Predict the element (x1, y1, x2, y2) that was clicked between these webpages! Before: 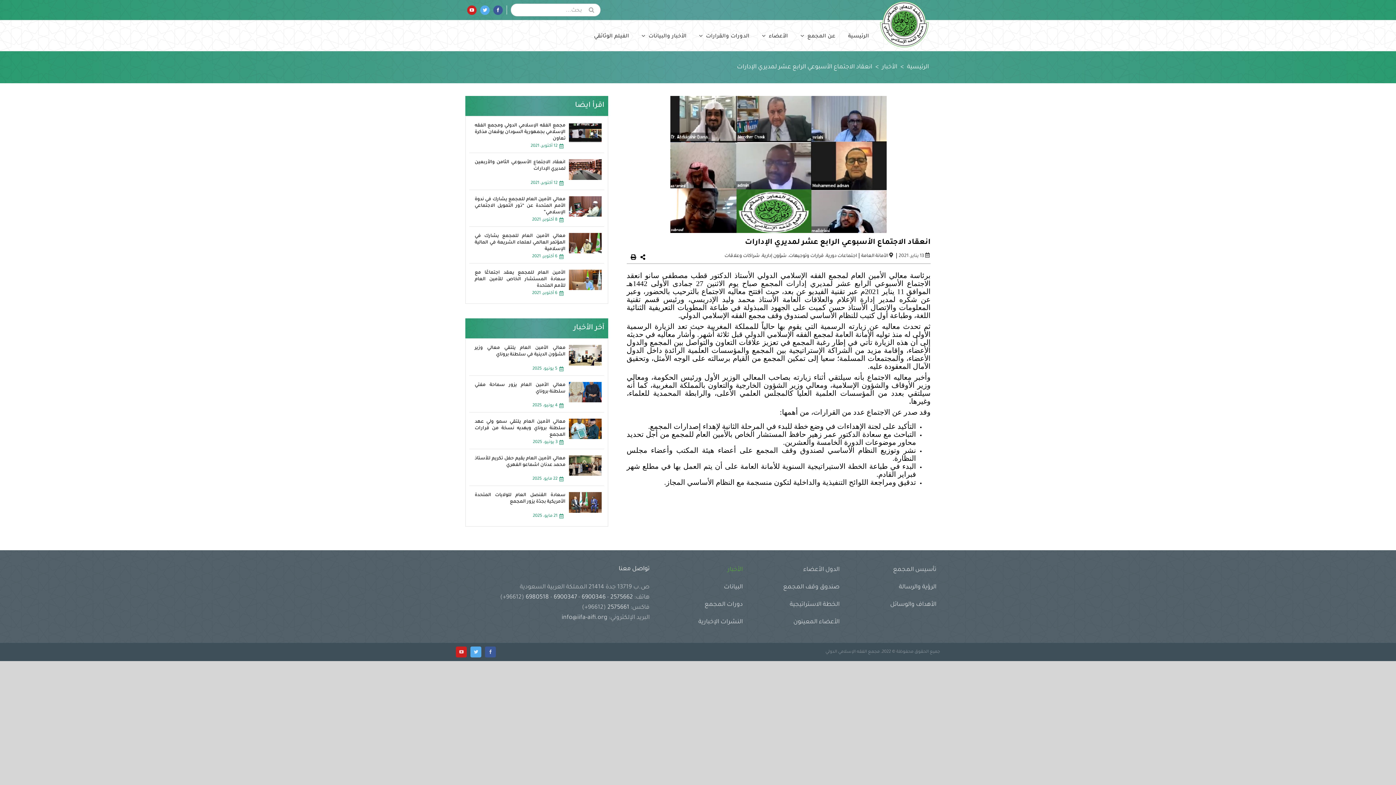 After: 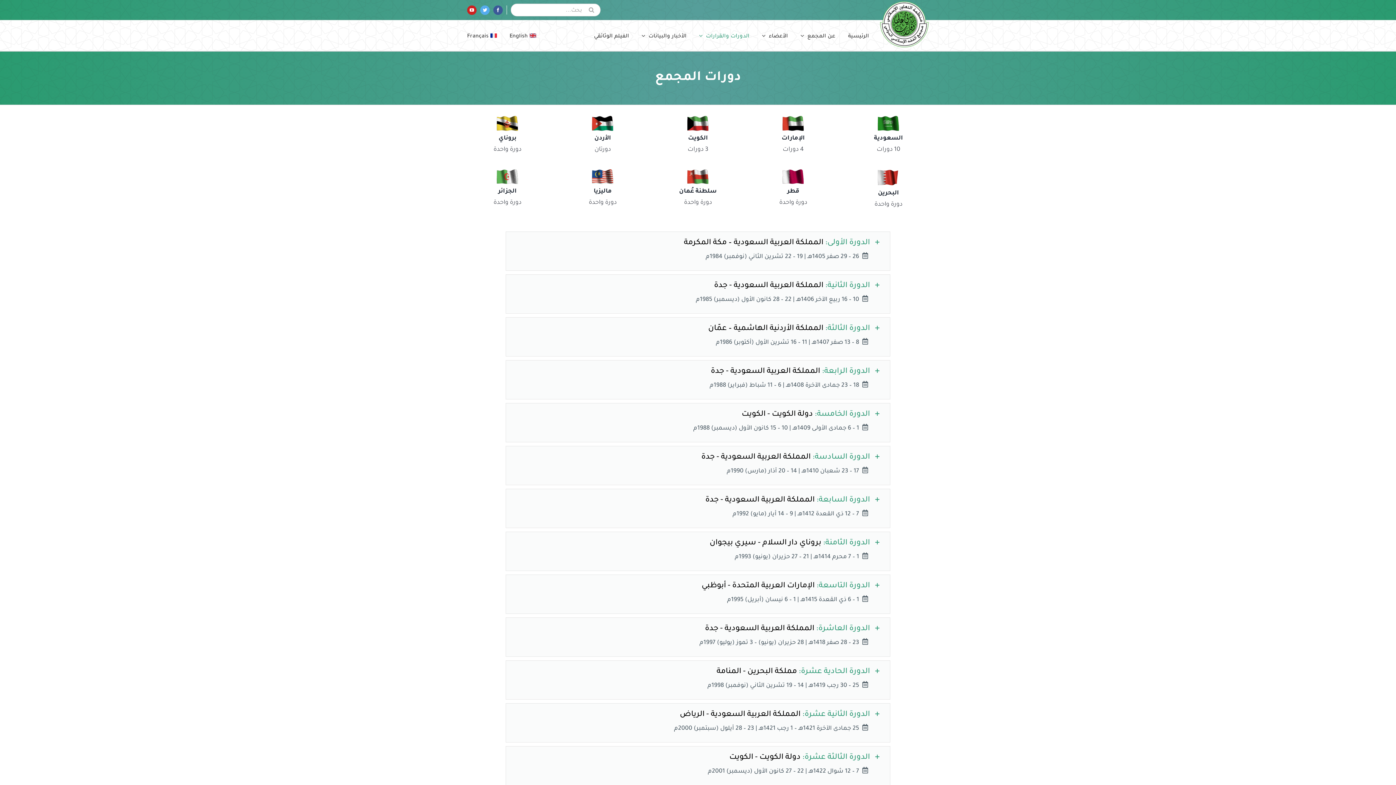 Action: label: دورات المجمع bbox: (649, 599, 746, 617)